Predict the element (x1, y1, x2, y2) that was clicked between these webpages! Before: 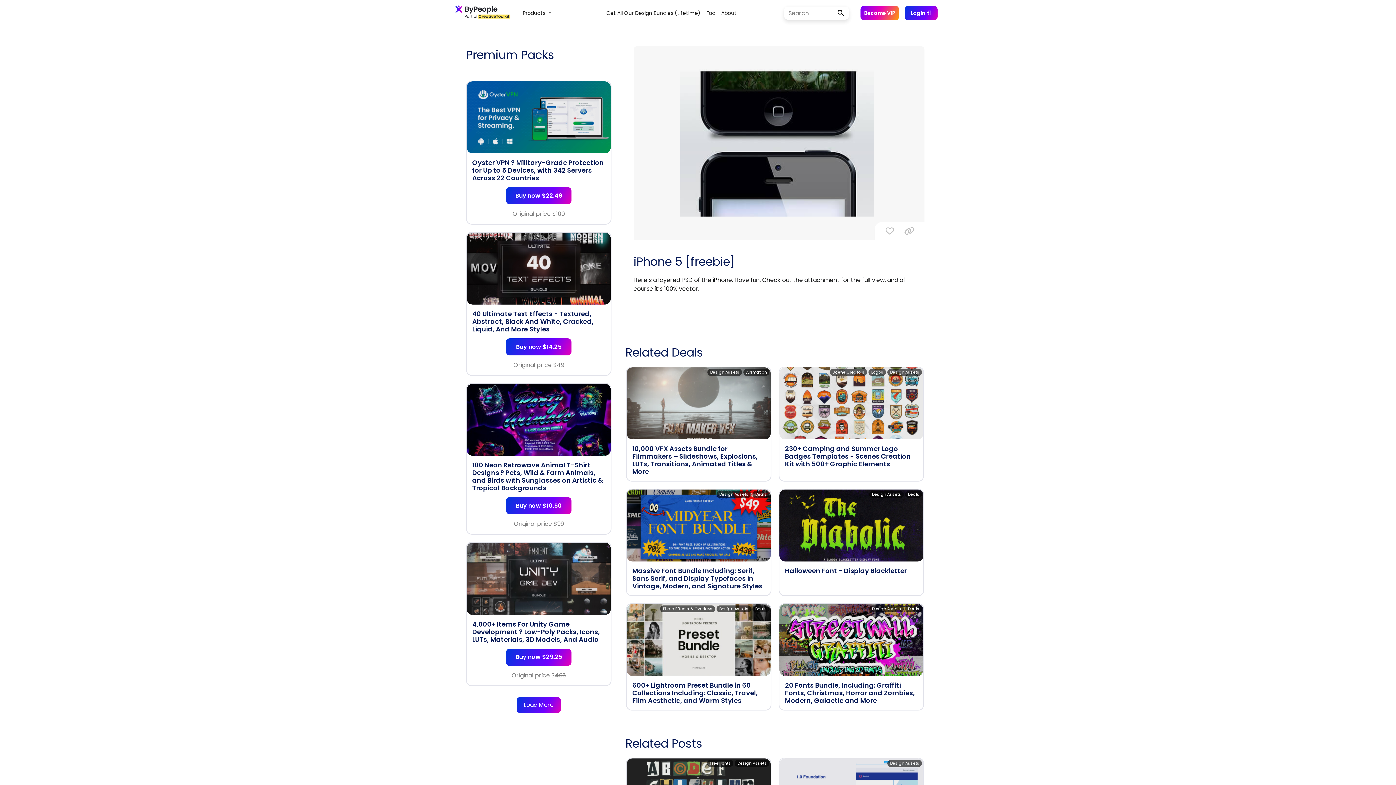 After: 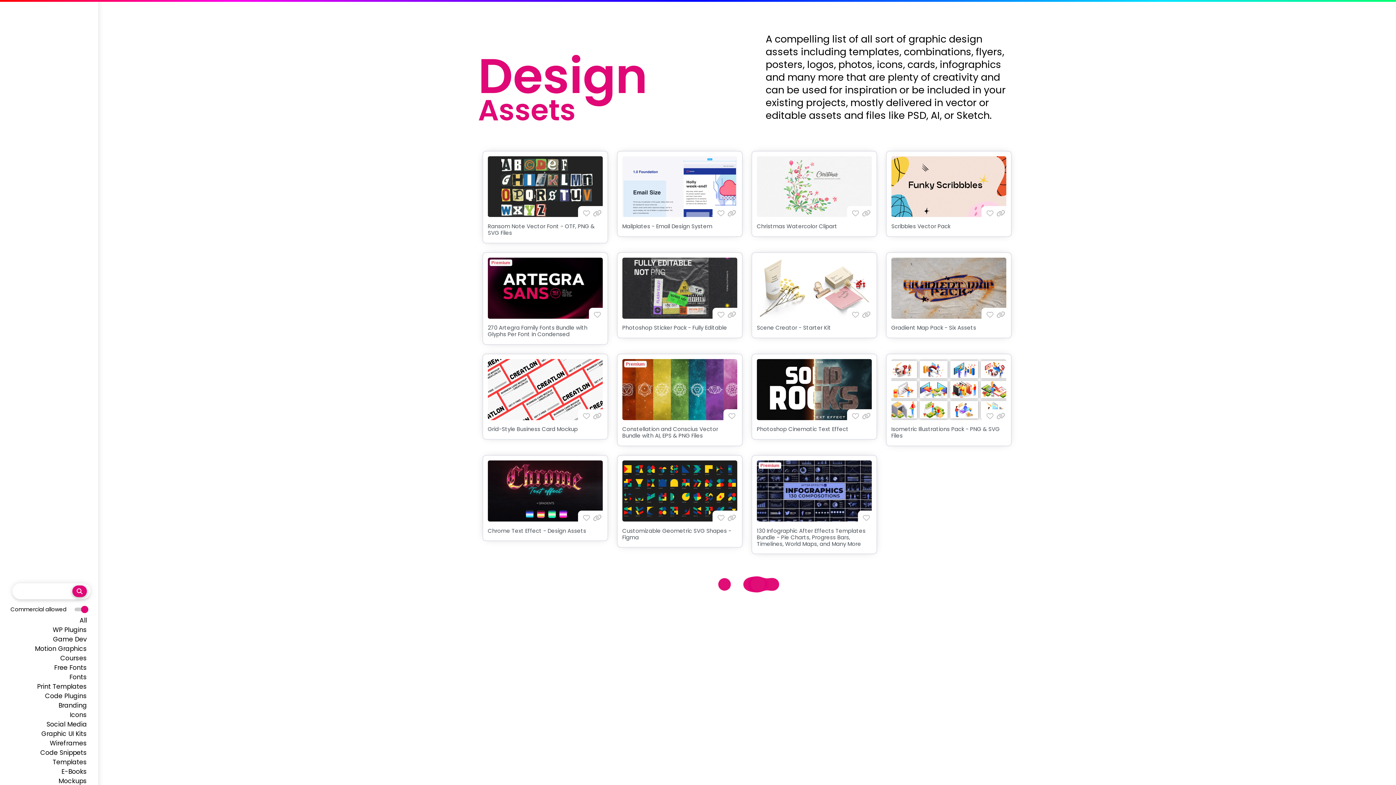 Action: bbox: (887, 369, 922, 376) label: Design Assets